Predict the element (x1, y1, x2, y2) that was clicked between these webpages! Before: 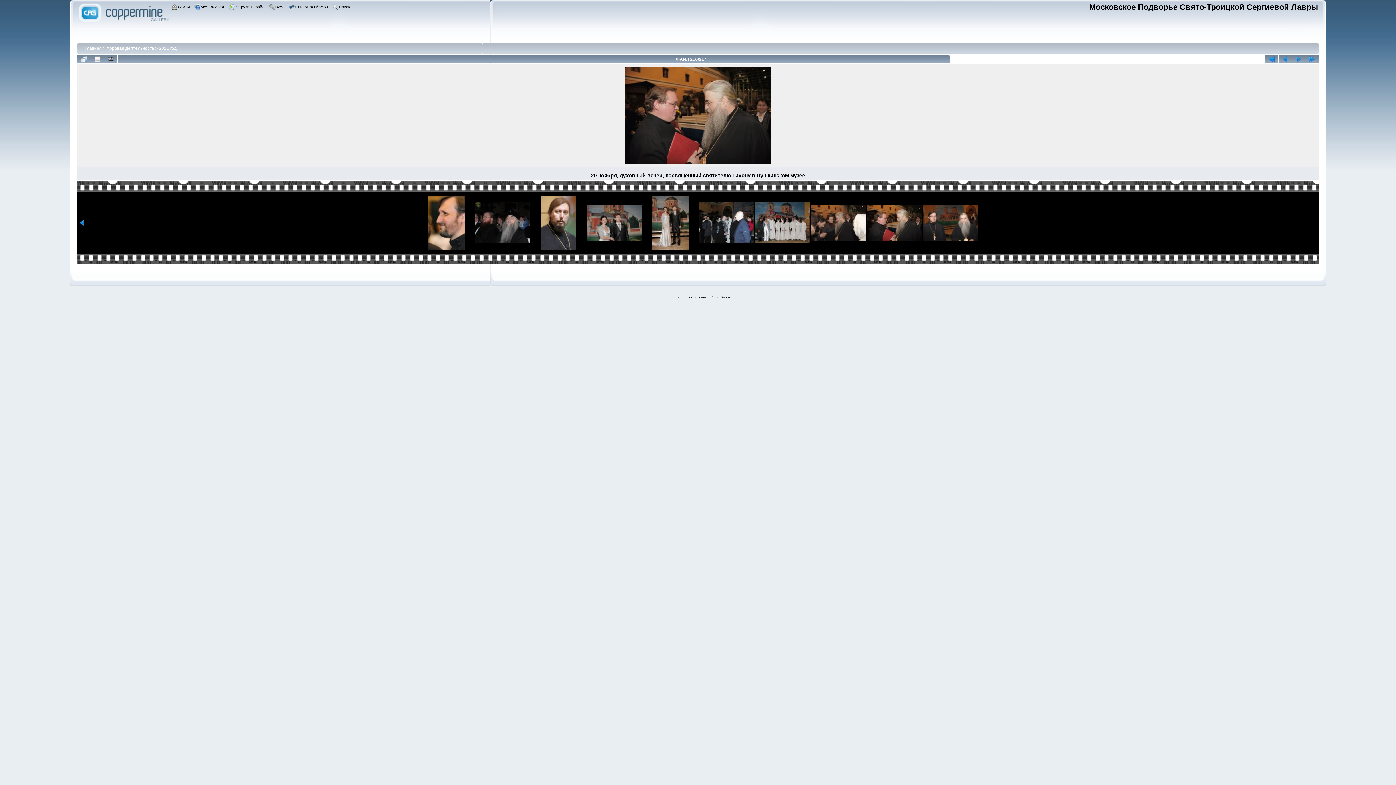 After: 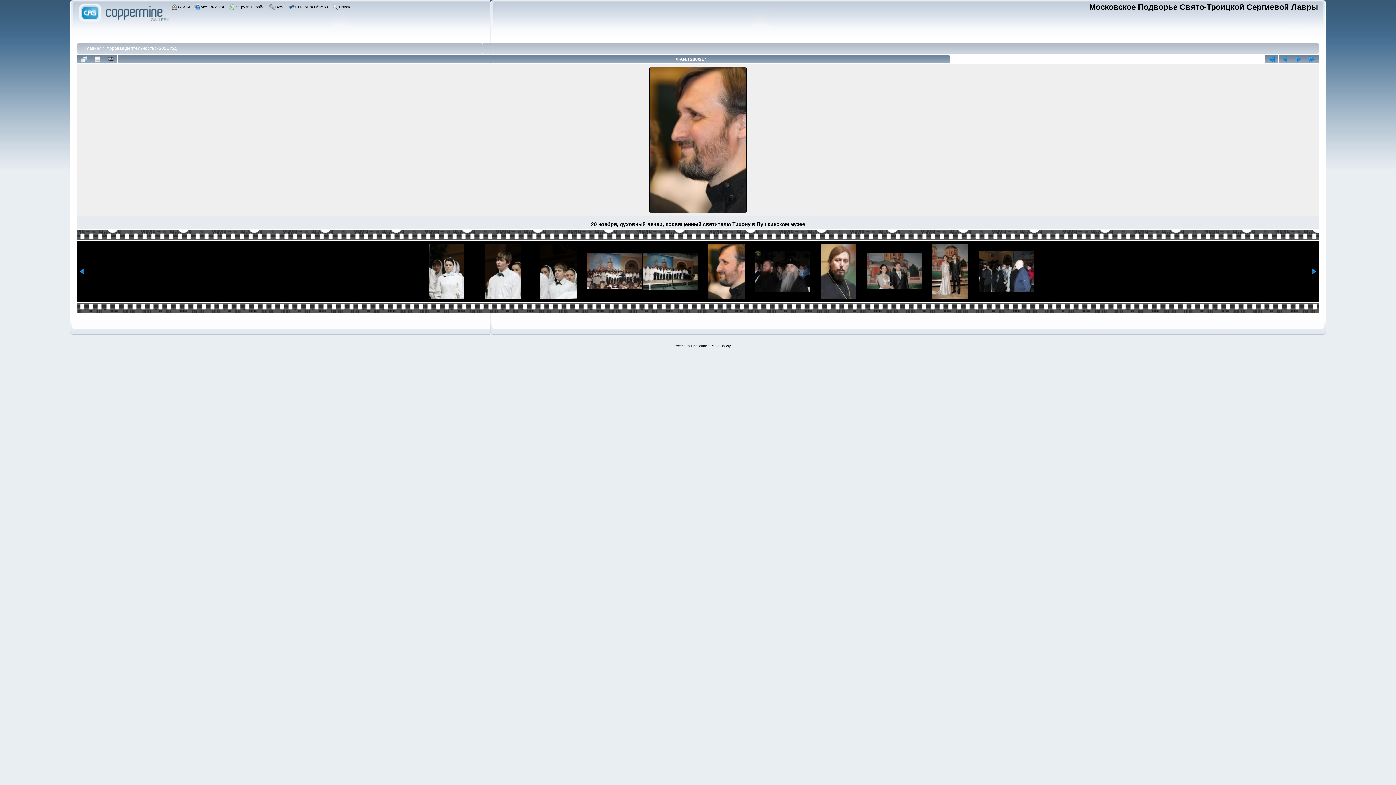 Action: bbox: (419, 195, 473, 250)